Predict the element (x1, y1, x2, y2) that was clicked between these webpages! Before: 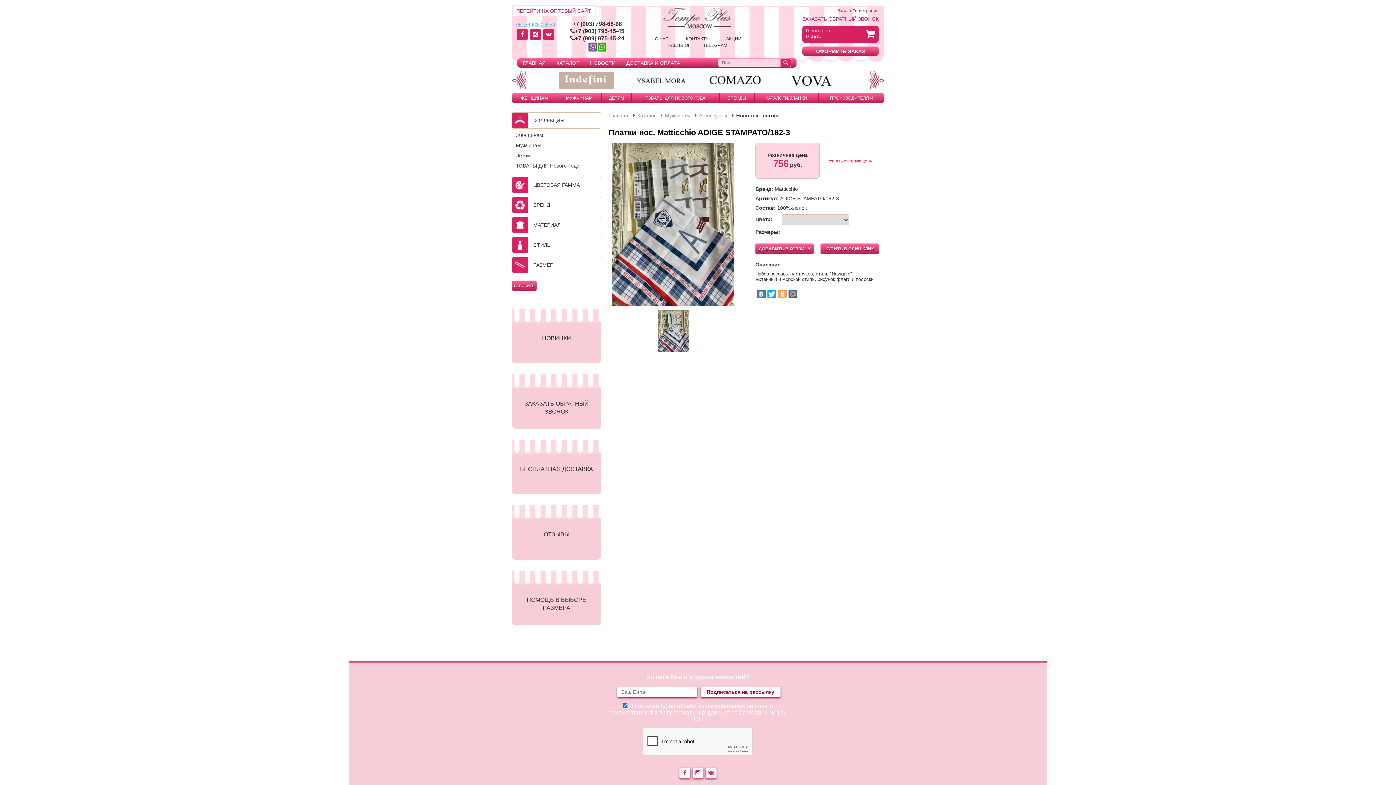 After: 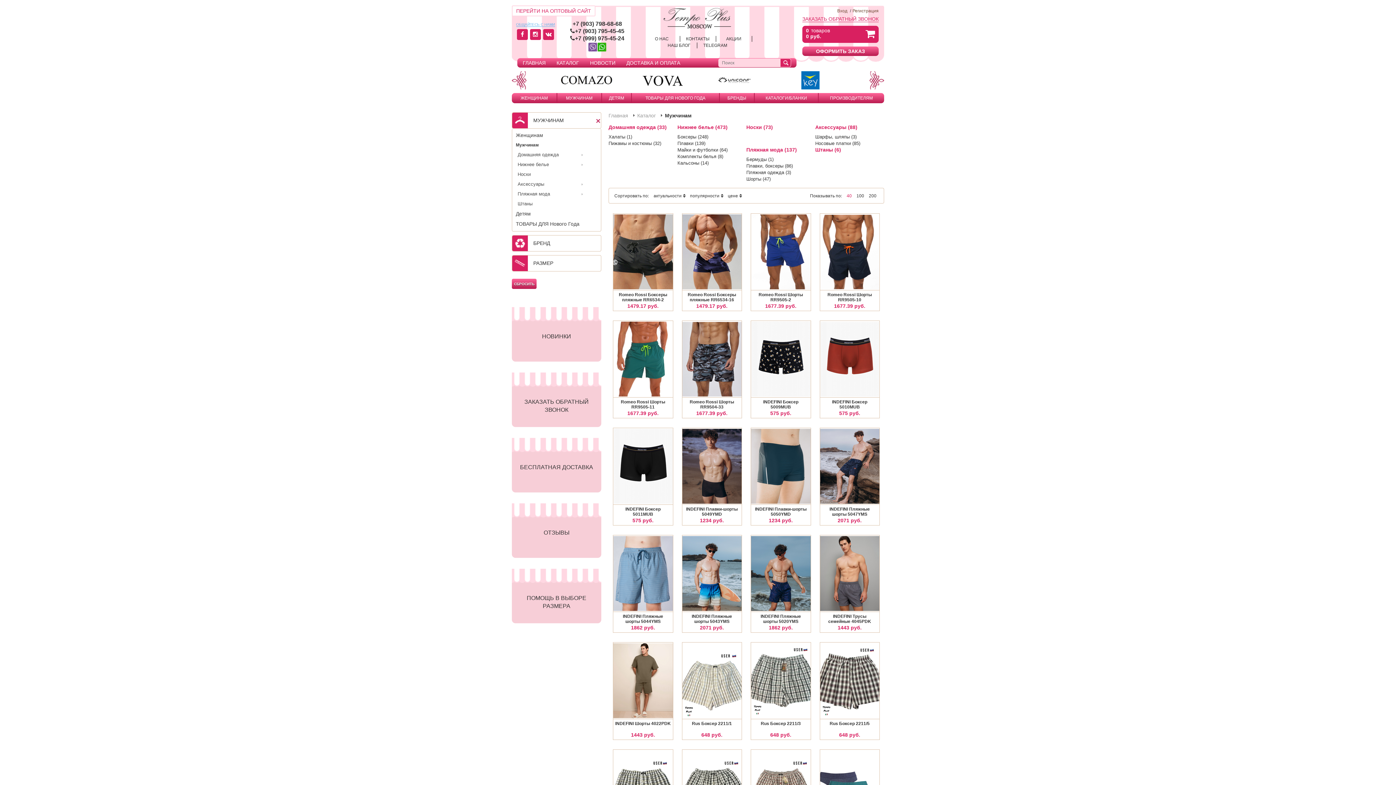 Action: label: МУЖЧИНАМ bbox: (561, 93, 597, 103)